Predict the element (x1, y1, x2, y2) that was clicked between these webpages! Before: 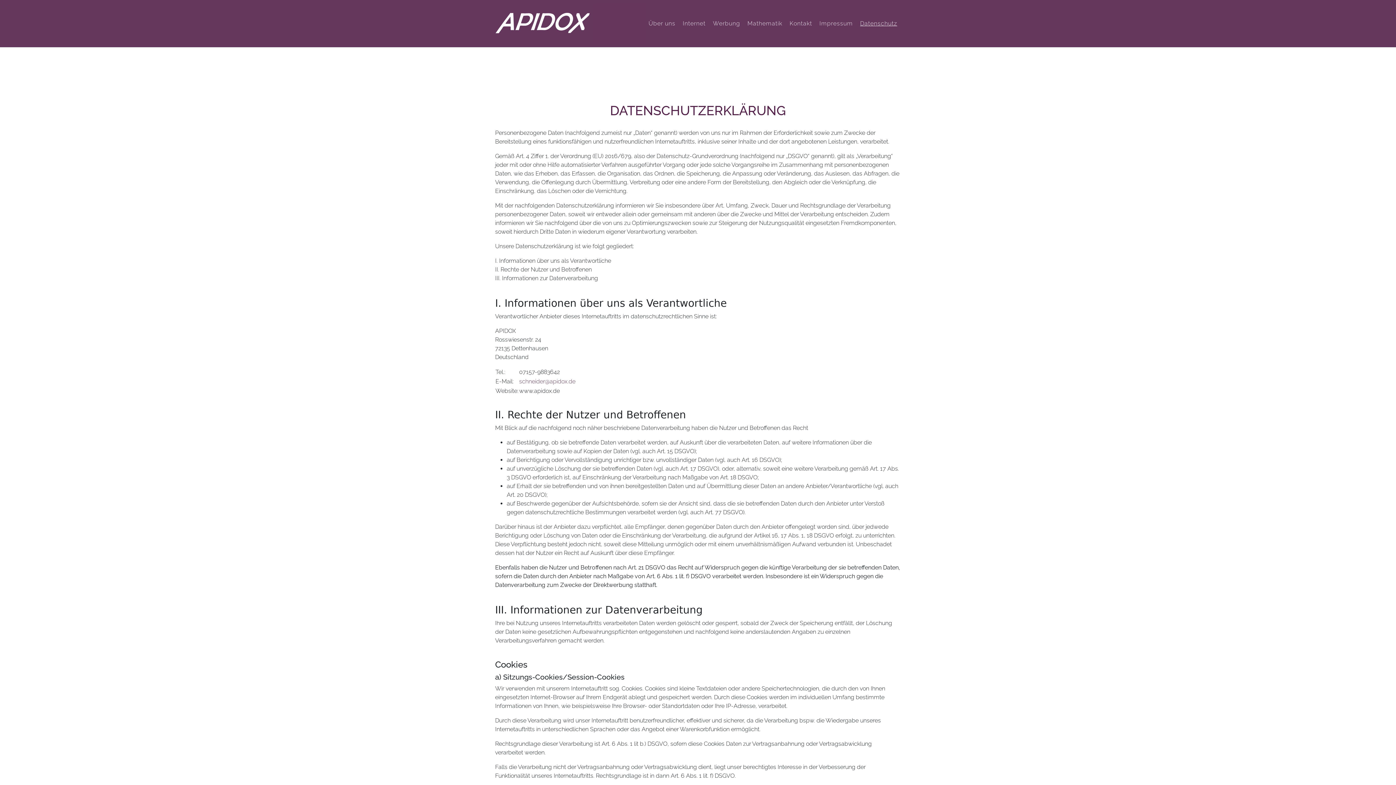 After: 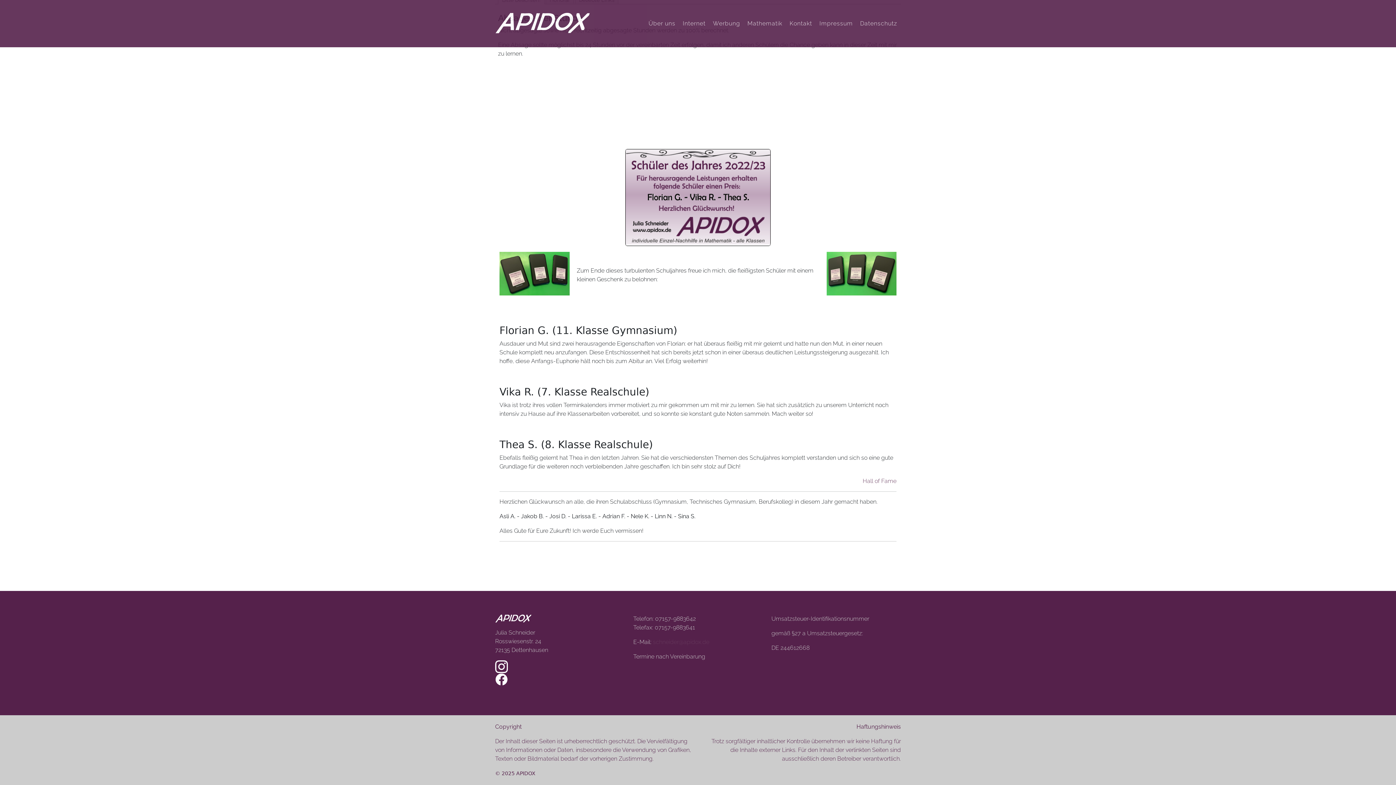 Action: bbox: (786, 3, 816, 43) label: Kontakt